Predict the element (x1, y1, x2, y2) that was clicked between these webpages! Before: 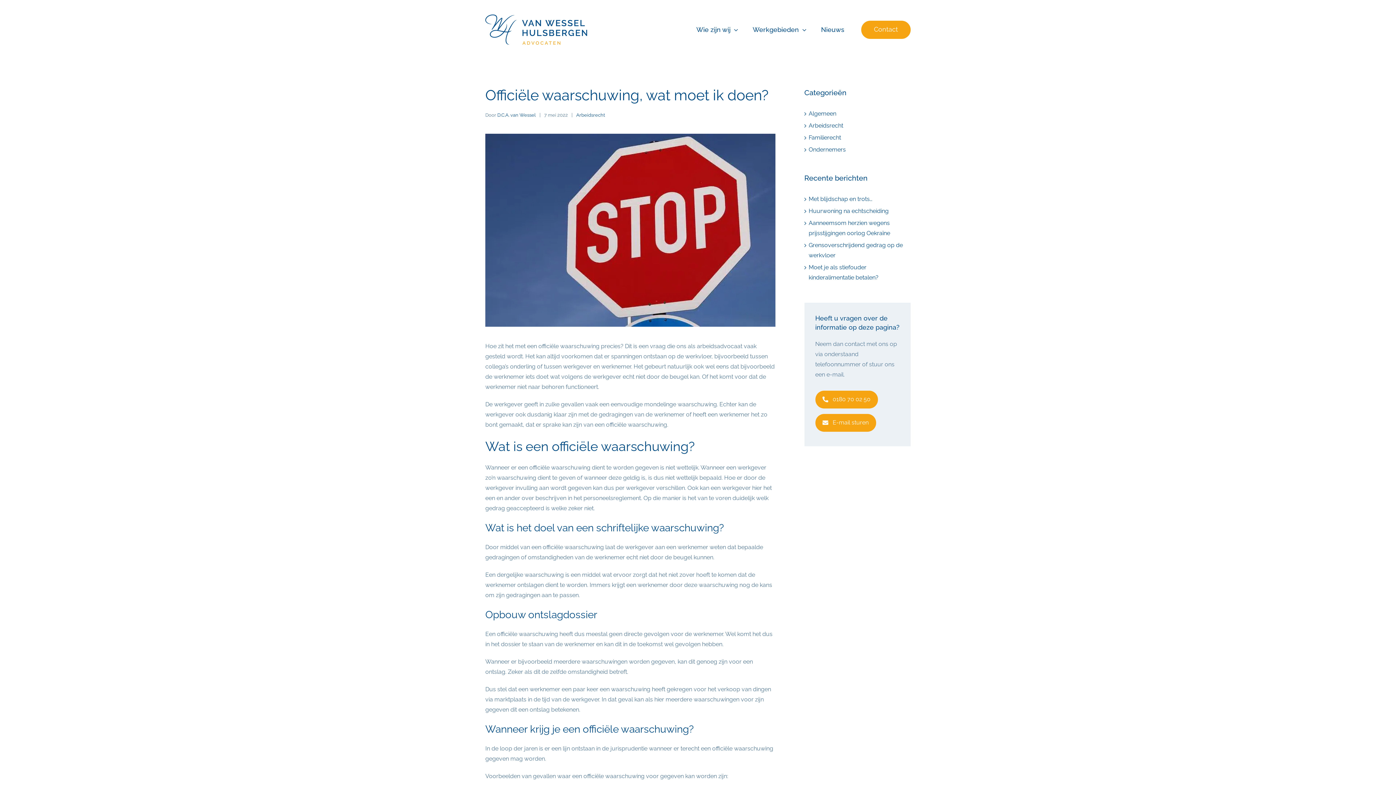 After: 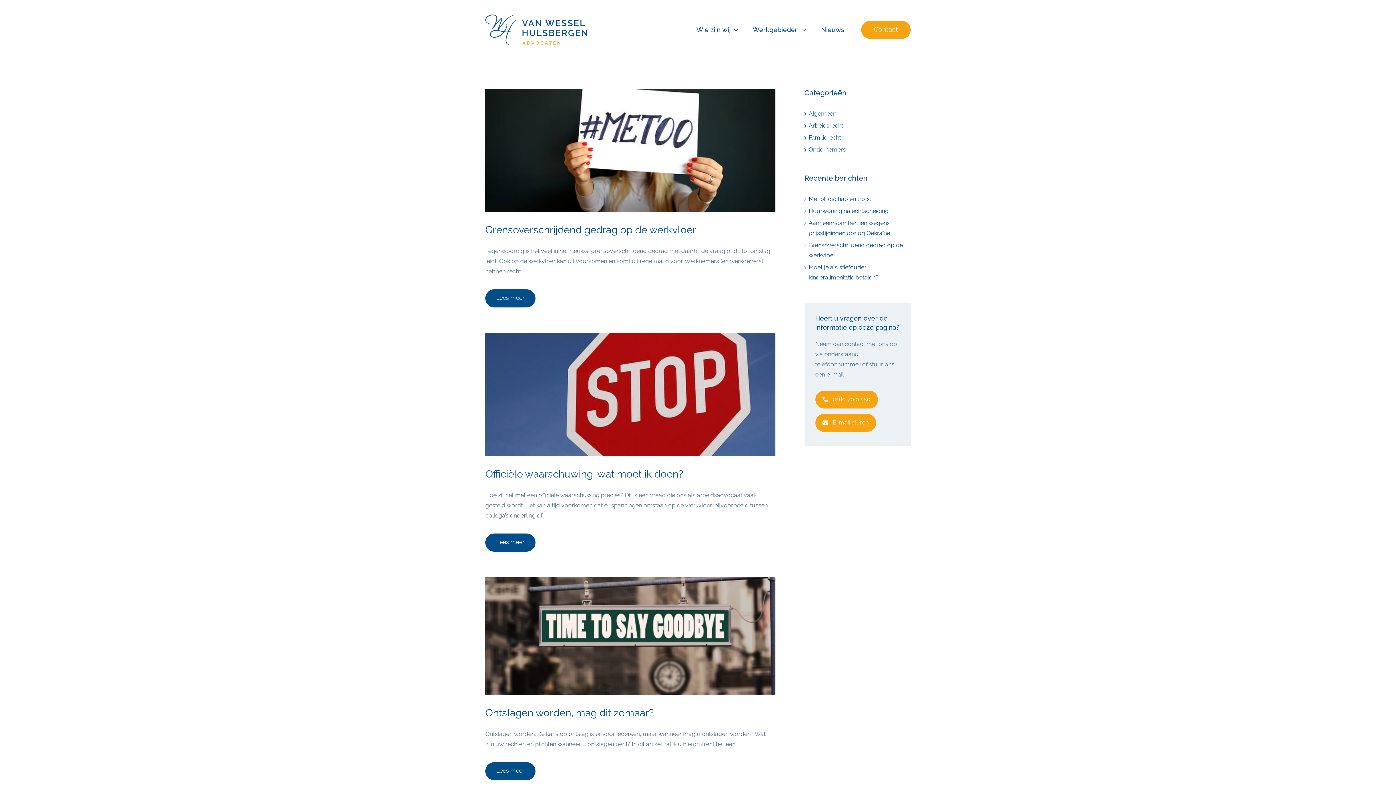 Action: bbox: (576, 112, 605, 117) label: Arbeidsrecht